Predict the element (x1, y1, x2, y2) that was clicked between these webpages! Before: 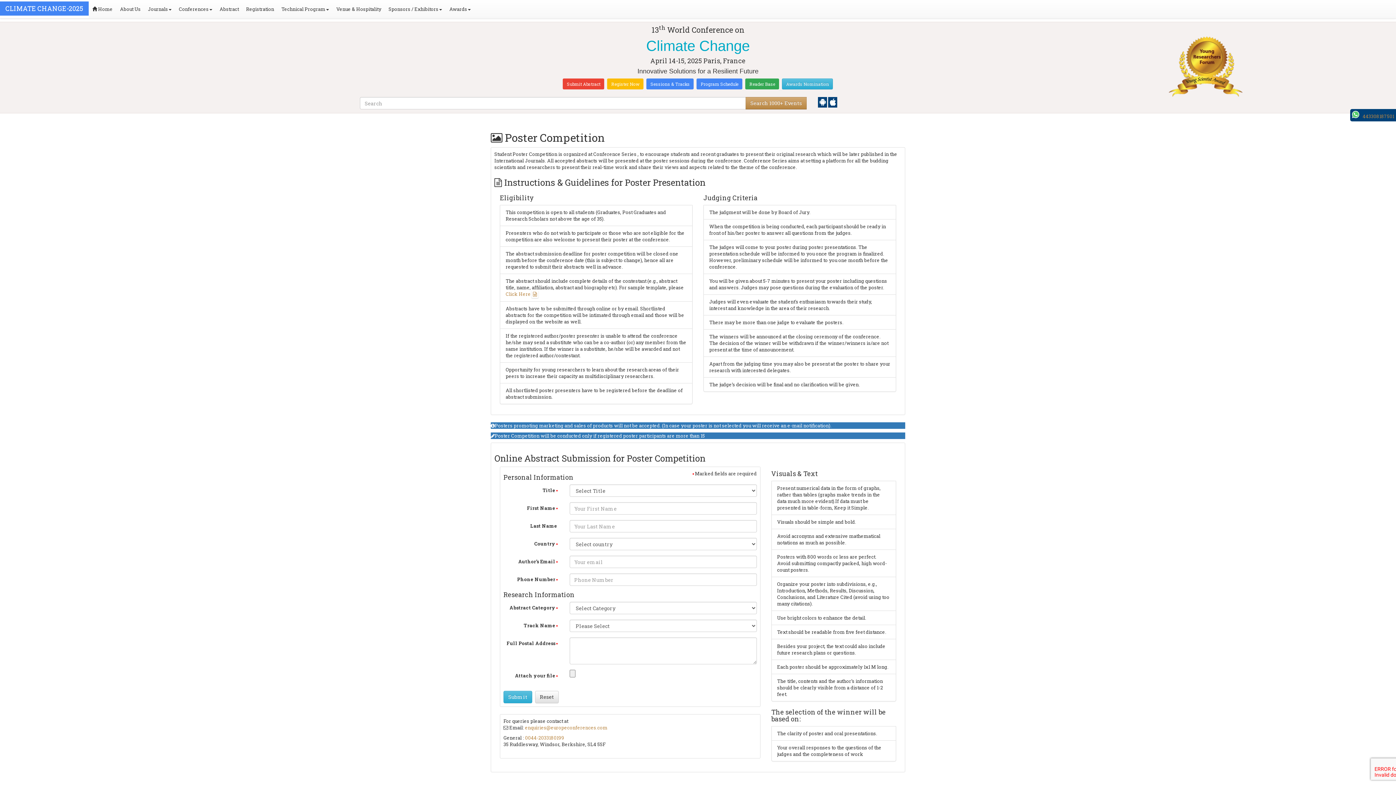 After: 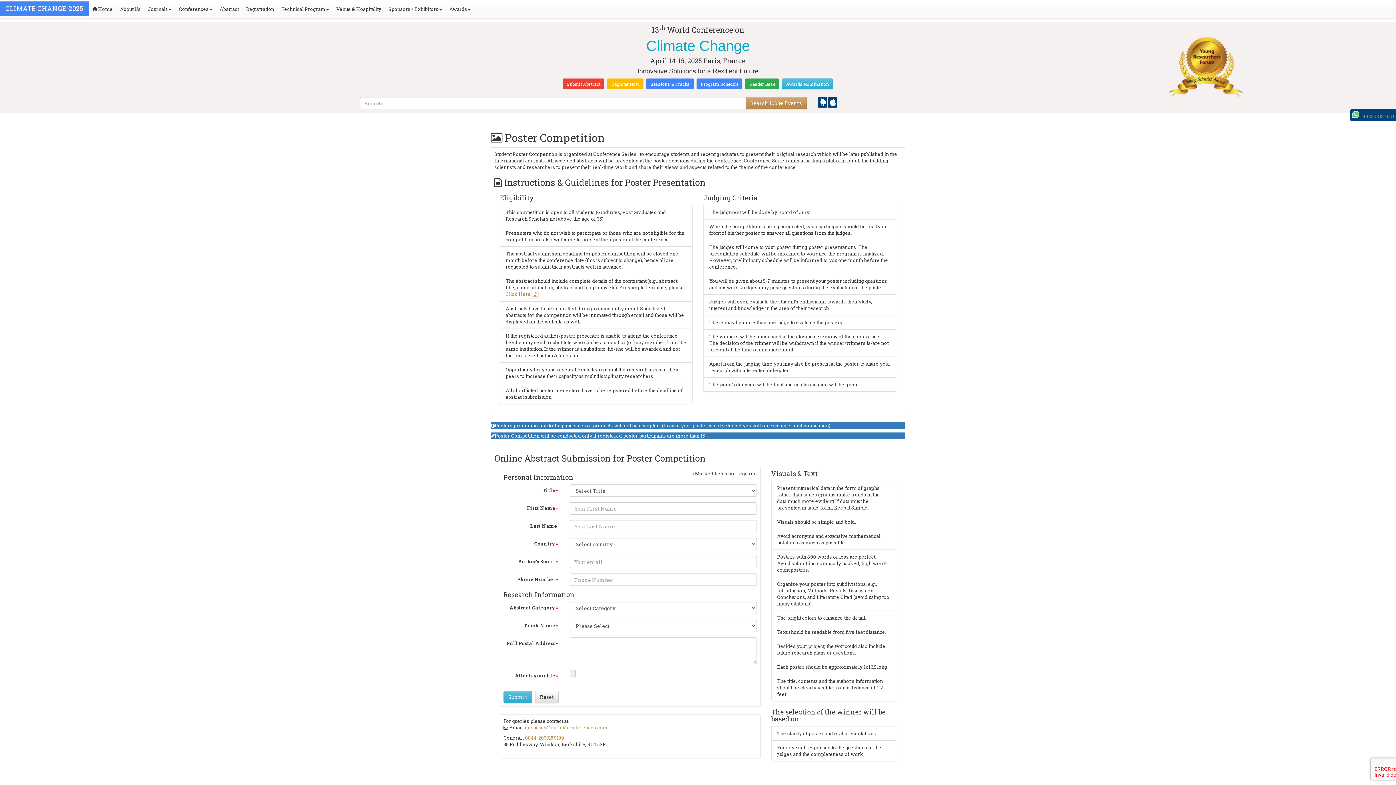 Action: bbox: (525, 724, 607, 731) label: enquiries@europeconferences.com